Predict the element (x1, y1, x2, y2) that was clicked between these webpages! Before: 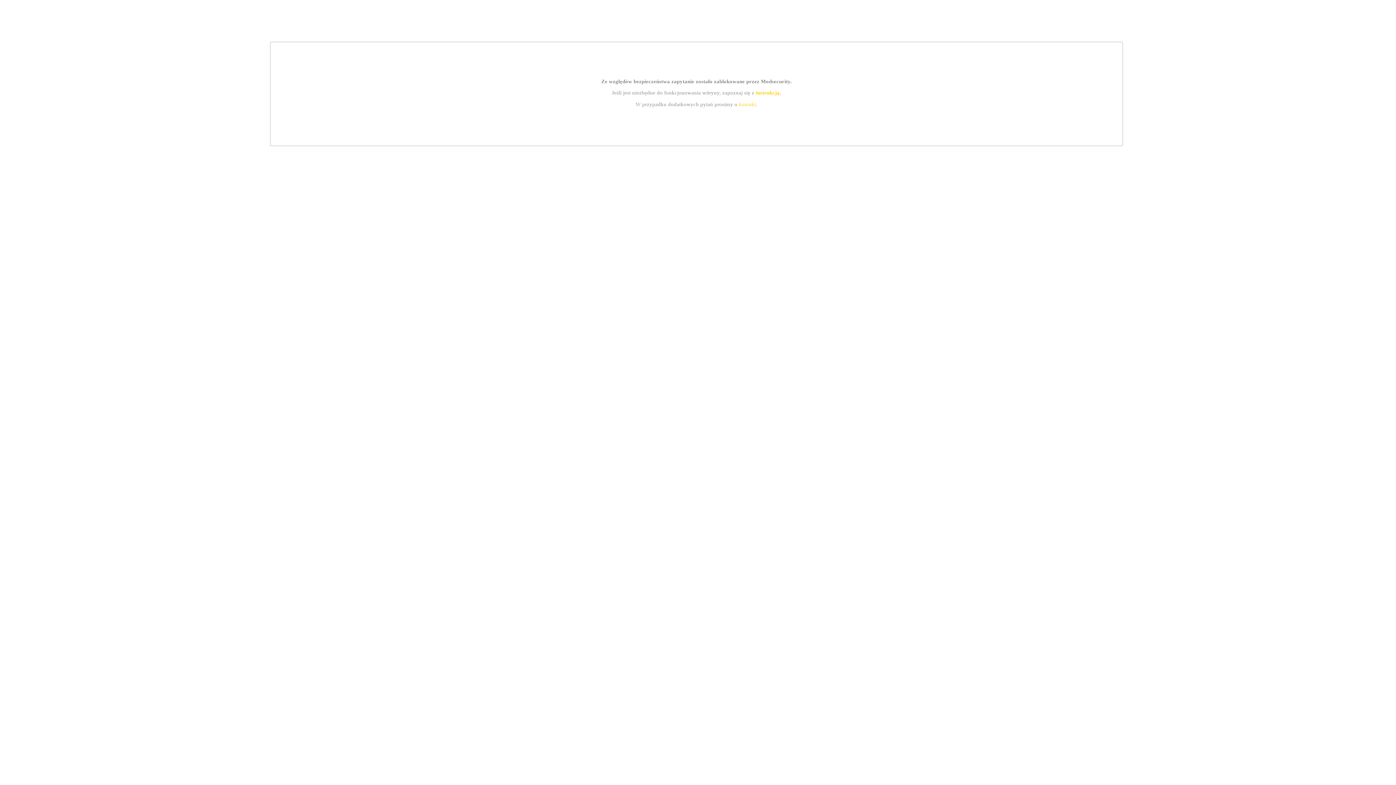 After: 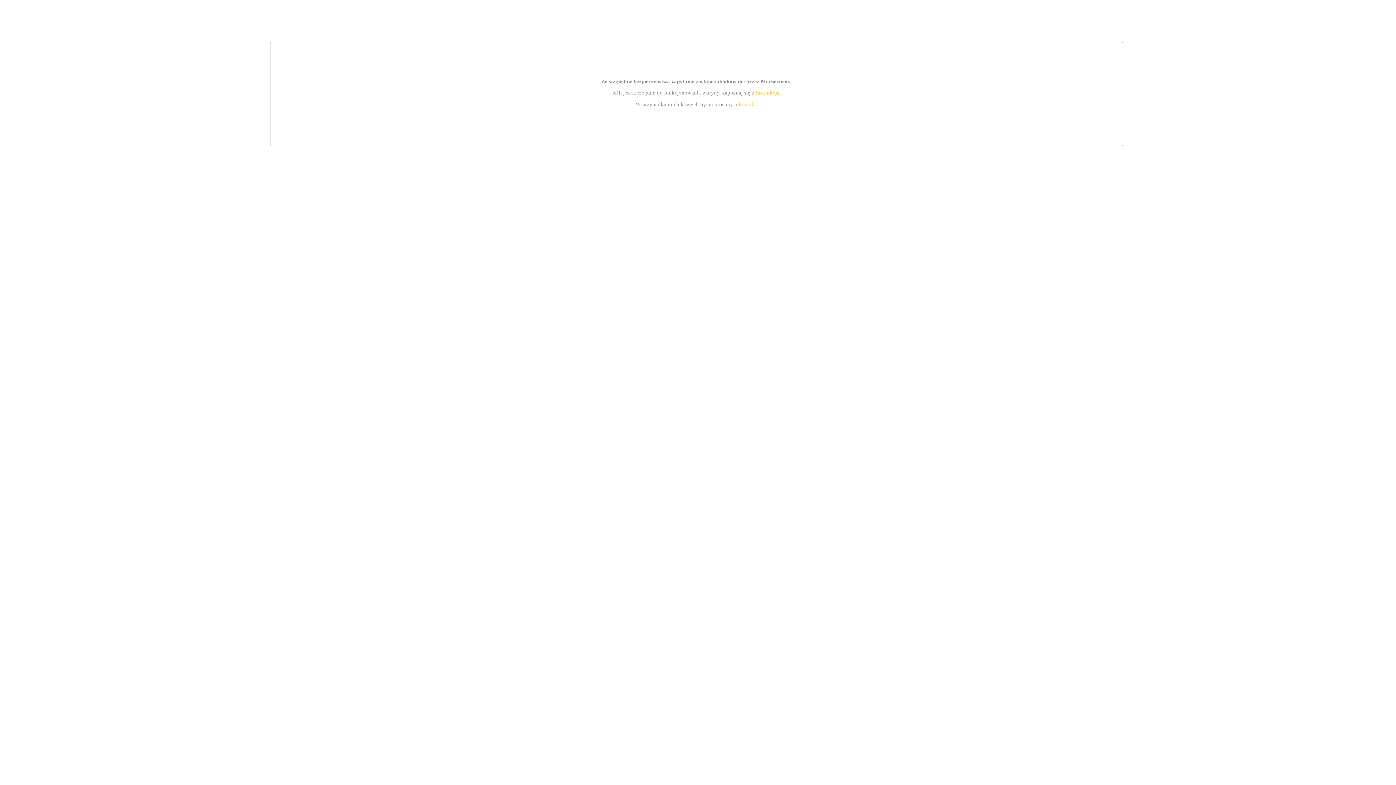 Action: bbox: (755, 89, 779, 95) label: instrukcją